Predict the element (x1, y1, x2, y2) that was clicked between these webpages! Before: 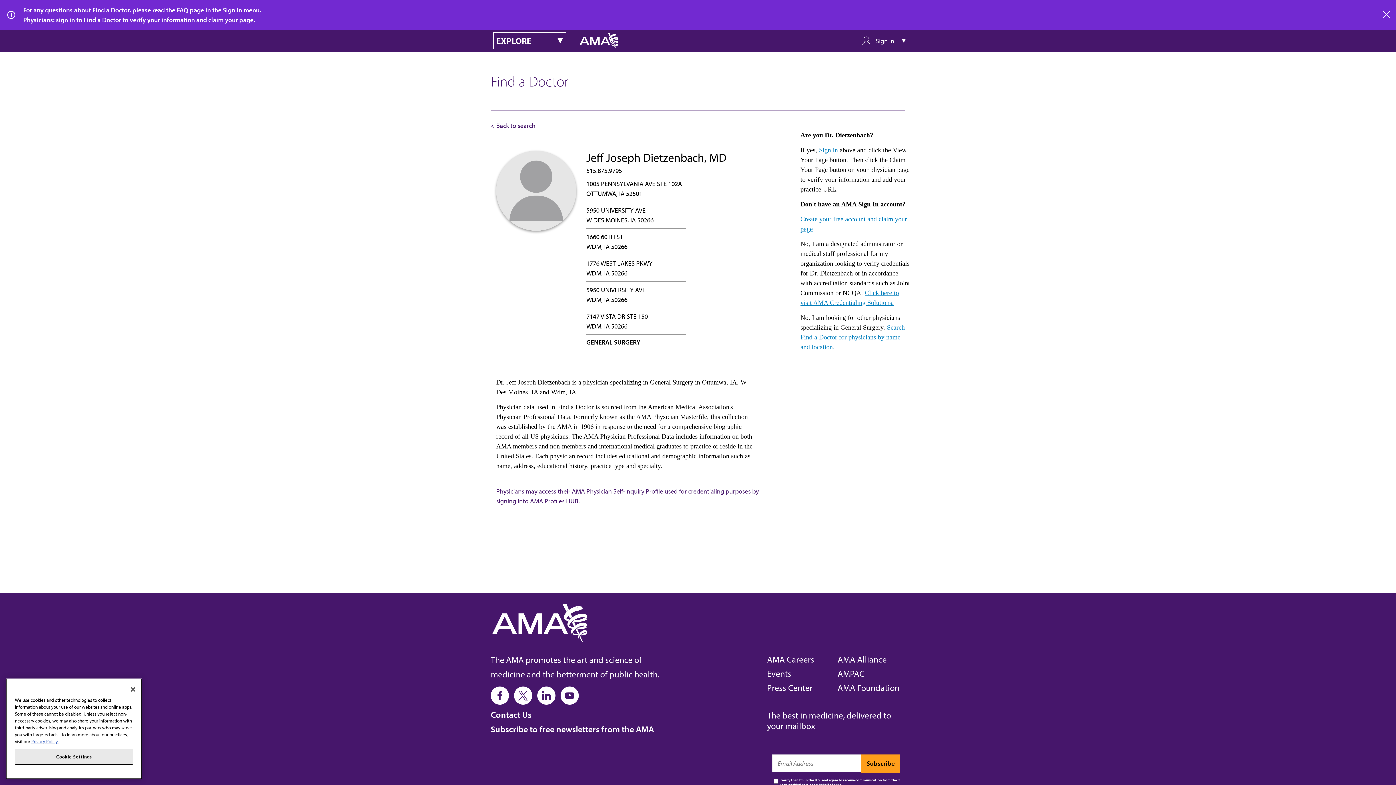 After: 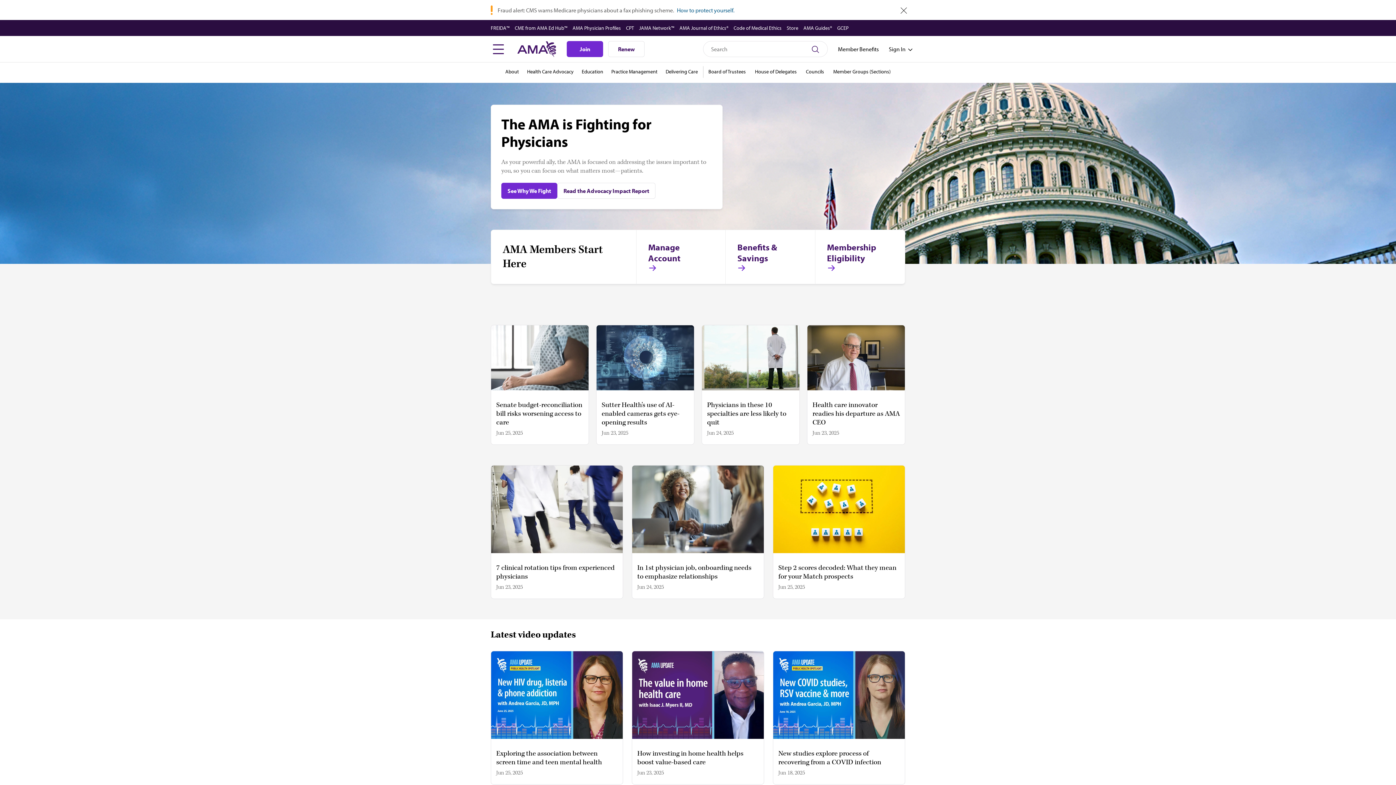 Action: bbox: (578, 32, 618, 48)